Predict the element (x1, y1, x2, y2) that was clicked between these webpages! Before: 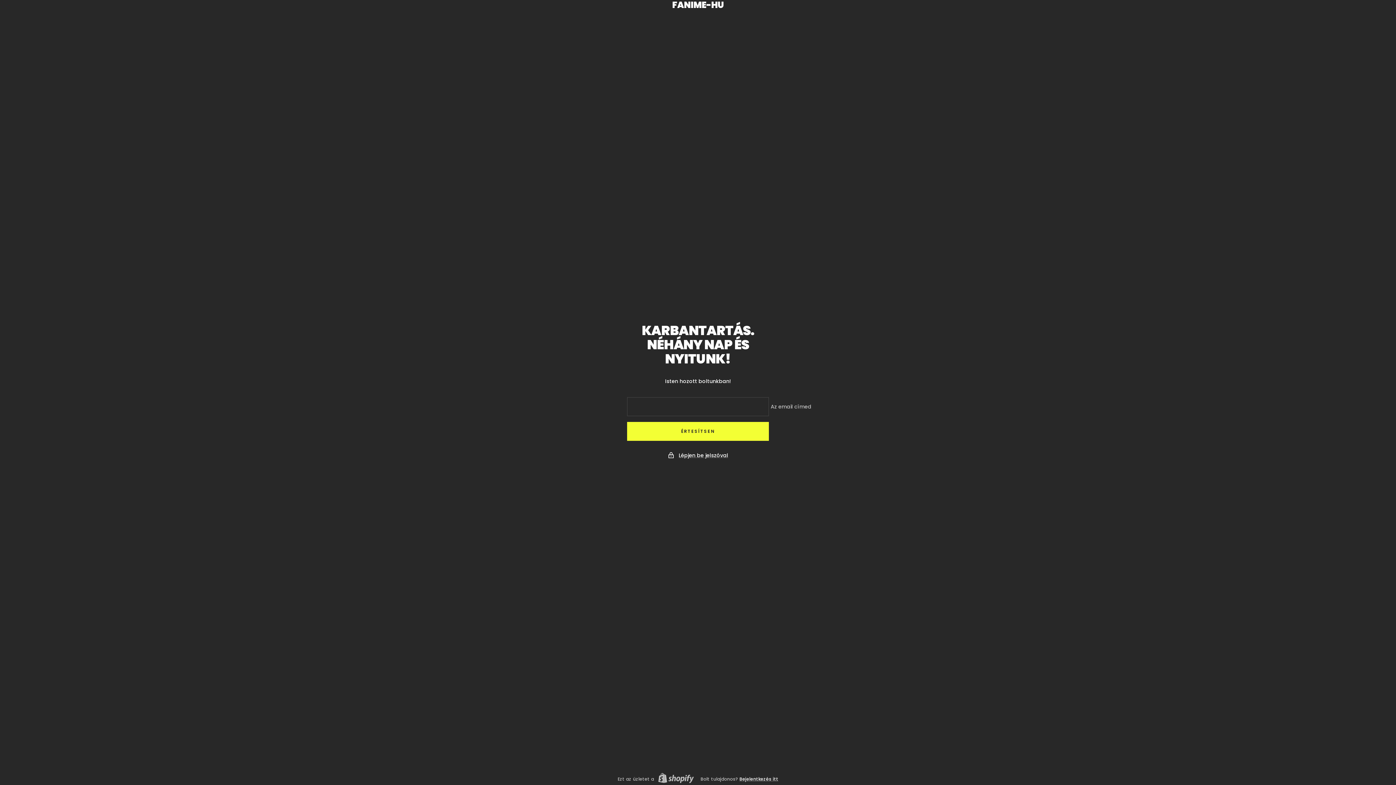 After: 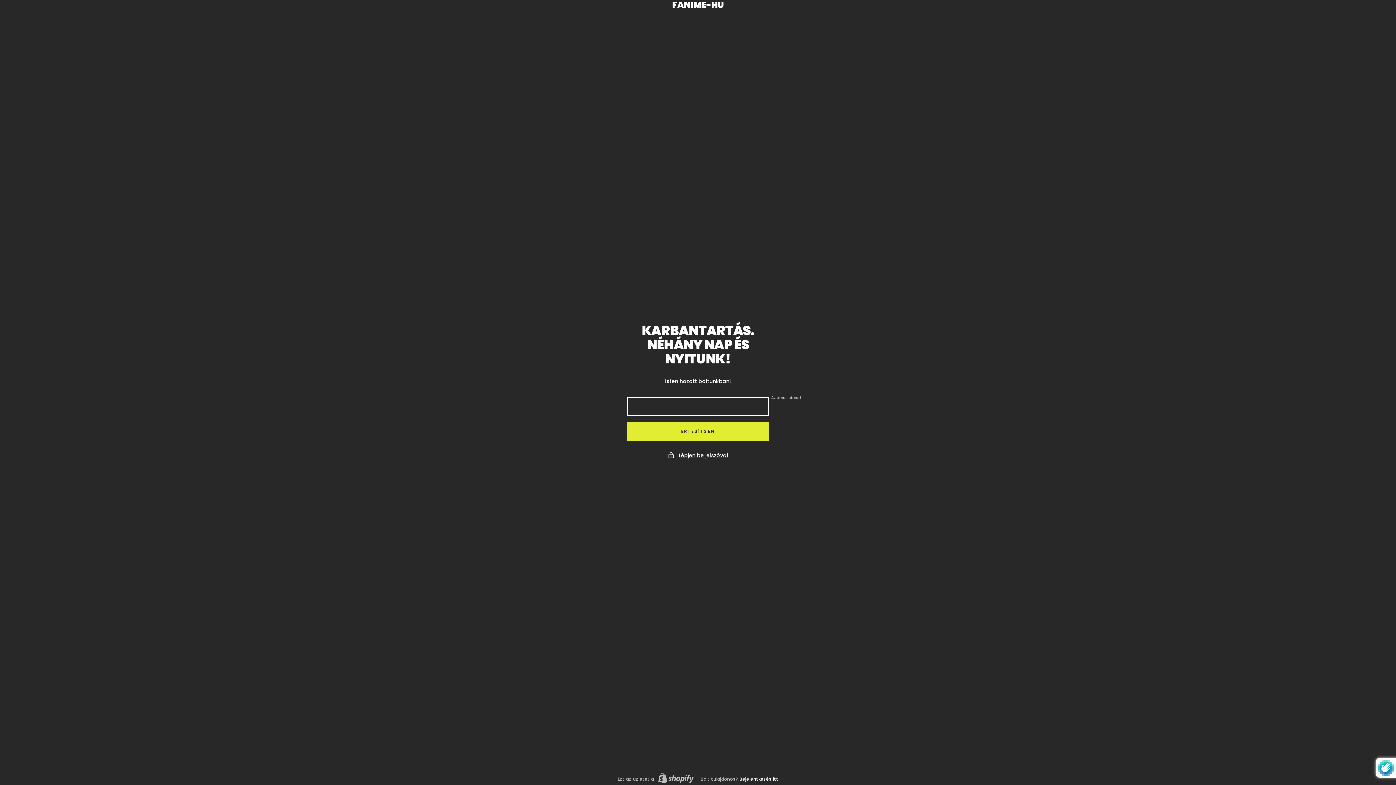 Action: bbox: (627, 422, 769, 441) label: ÉRTESÍTSEN